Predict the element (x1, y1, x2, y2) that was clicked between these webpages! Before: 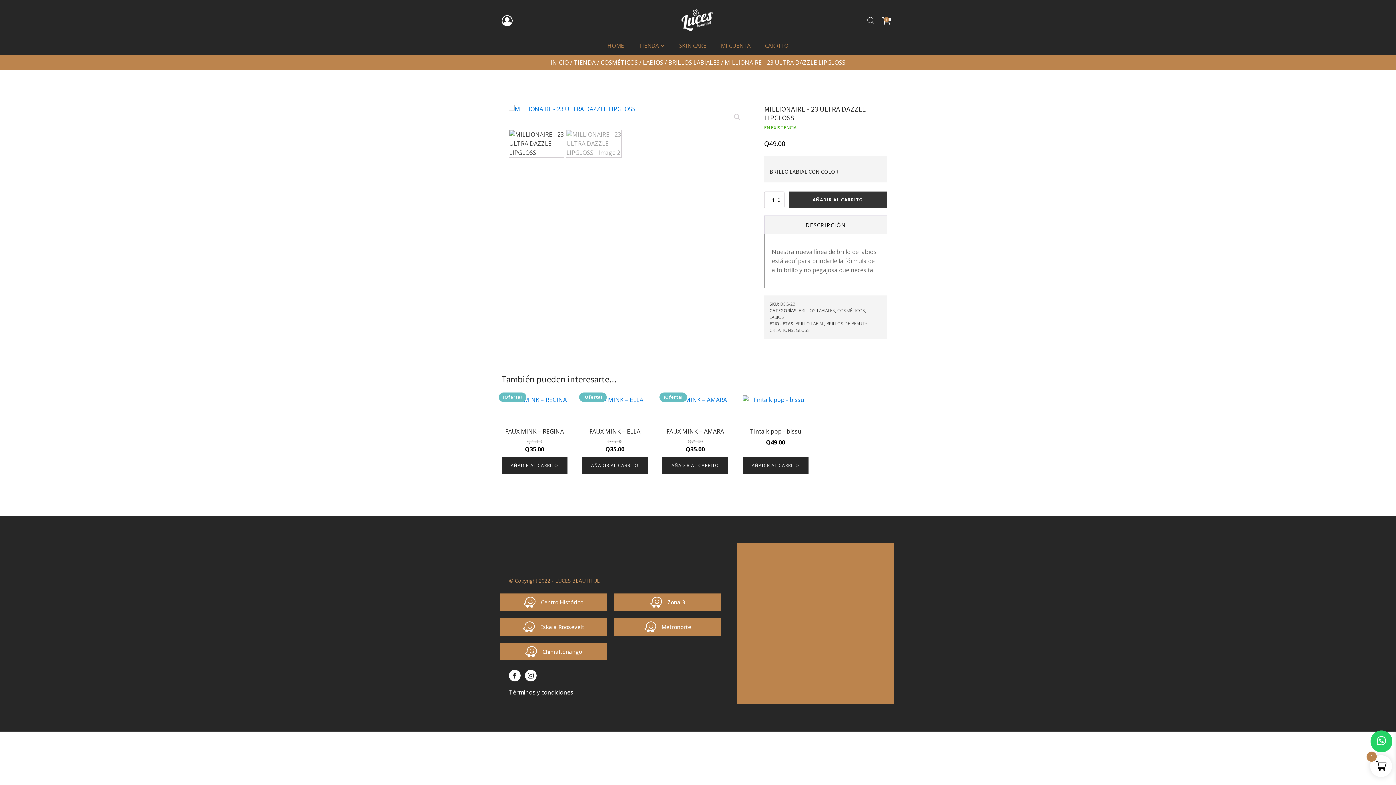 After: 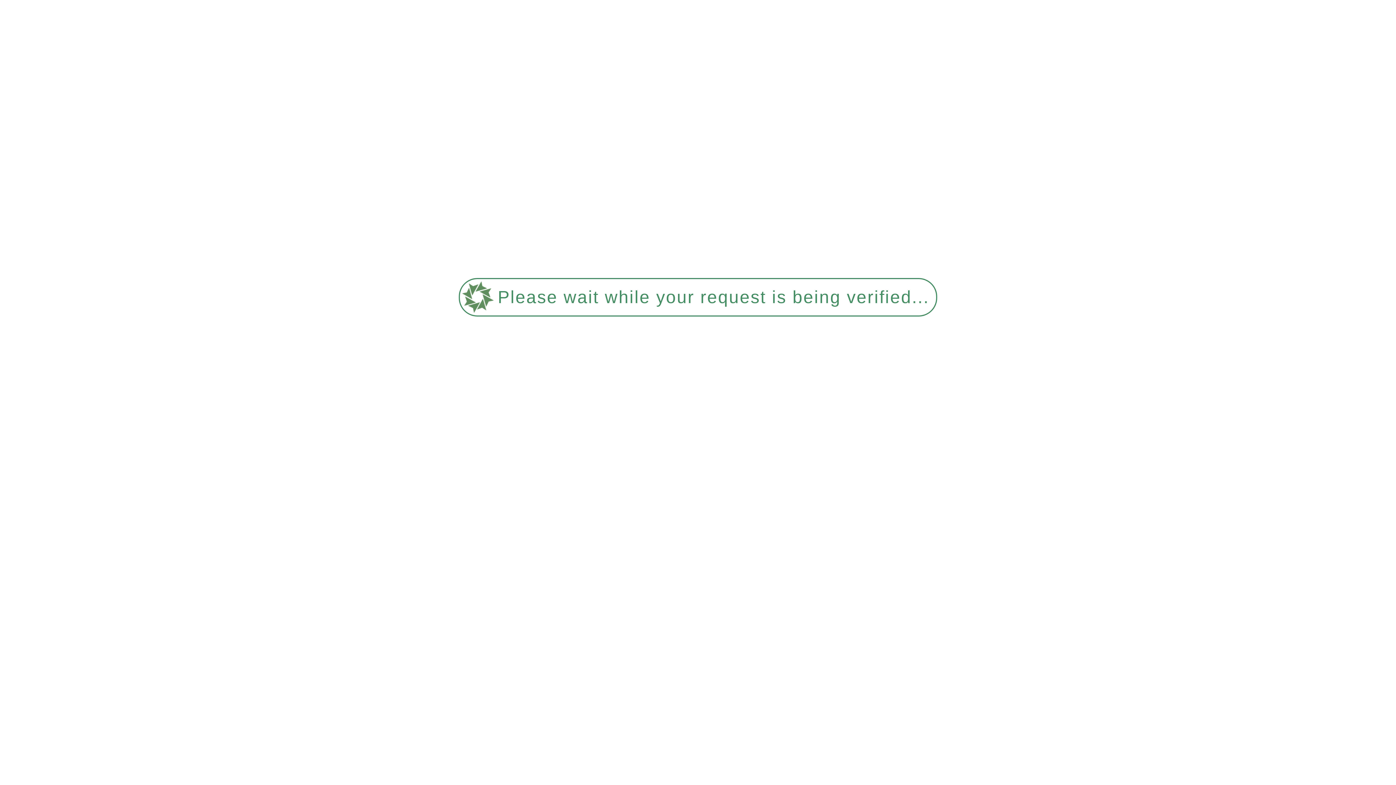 Action: bbox: (600, 41, 631, 49) label: HOME